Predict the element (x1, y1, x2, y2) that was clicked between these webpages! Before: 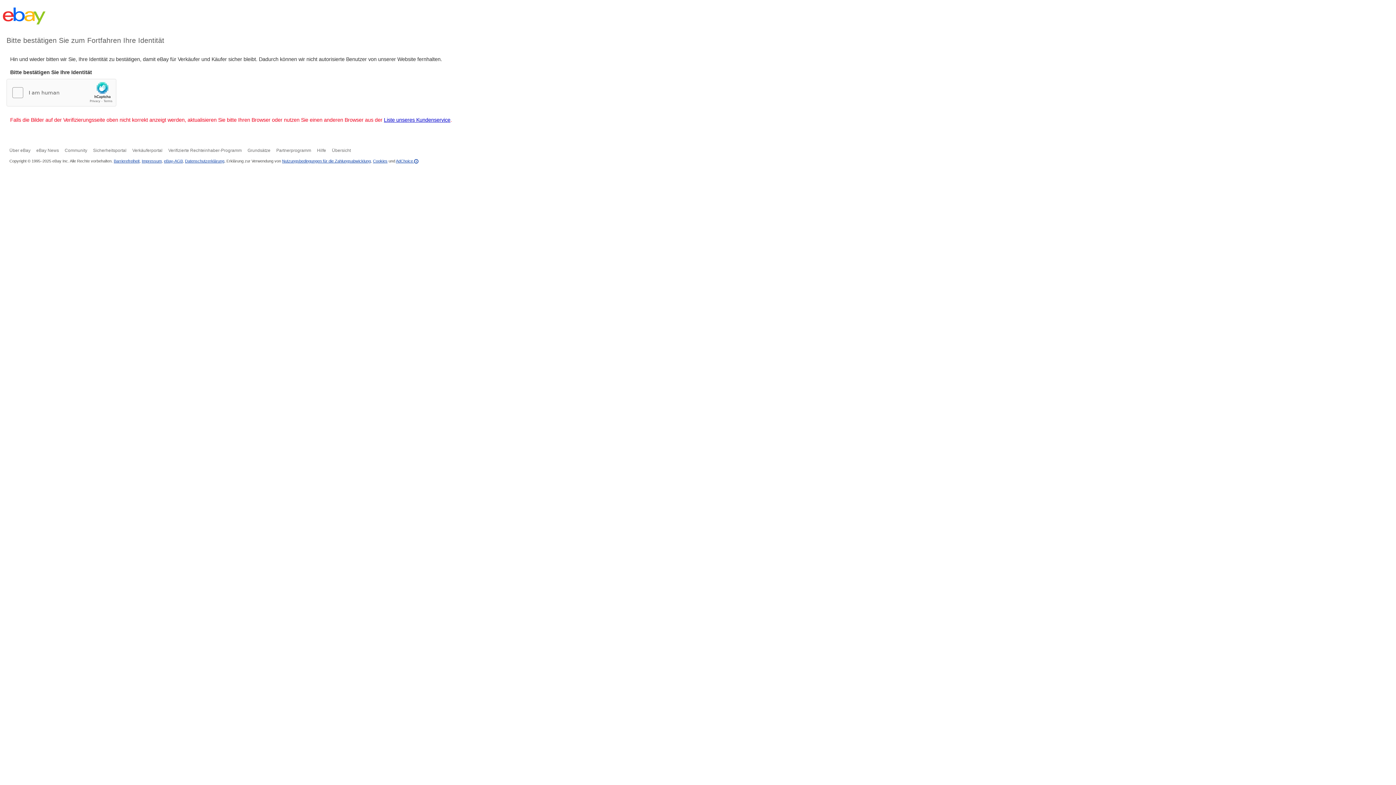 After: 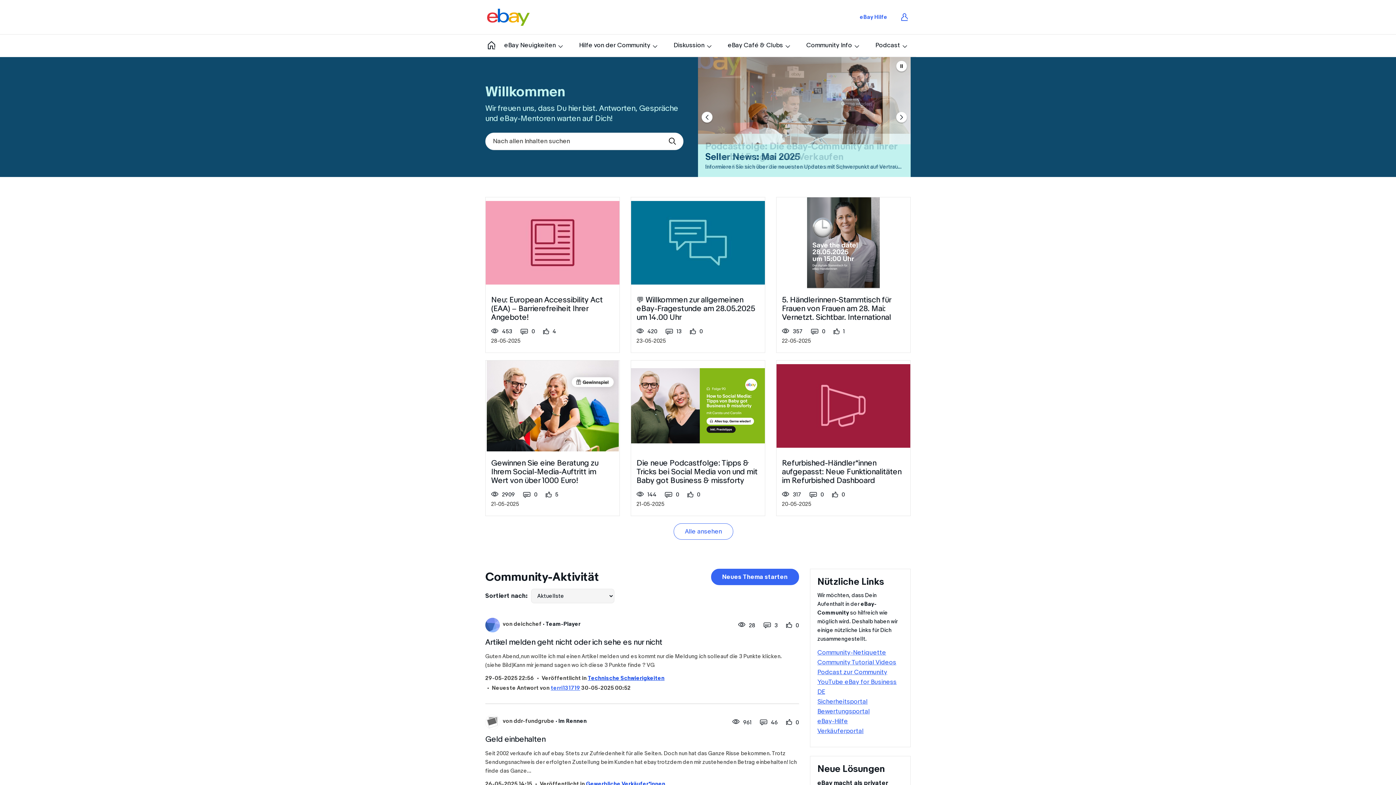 Action: label: Community bbox: (64, 148, 87, 153)